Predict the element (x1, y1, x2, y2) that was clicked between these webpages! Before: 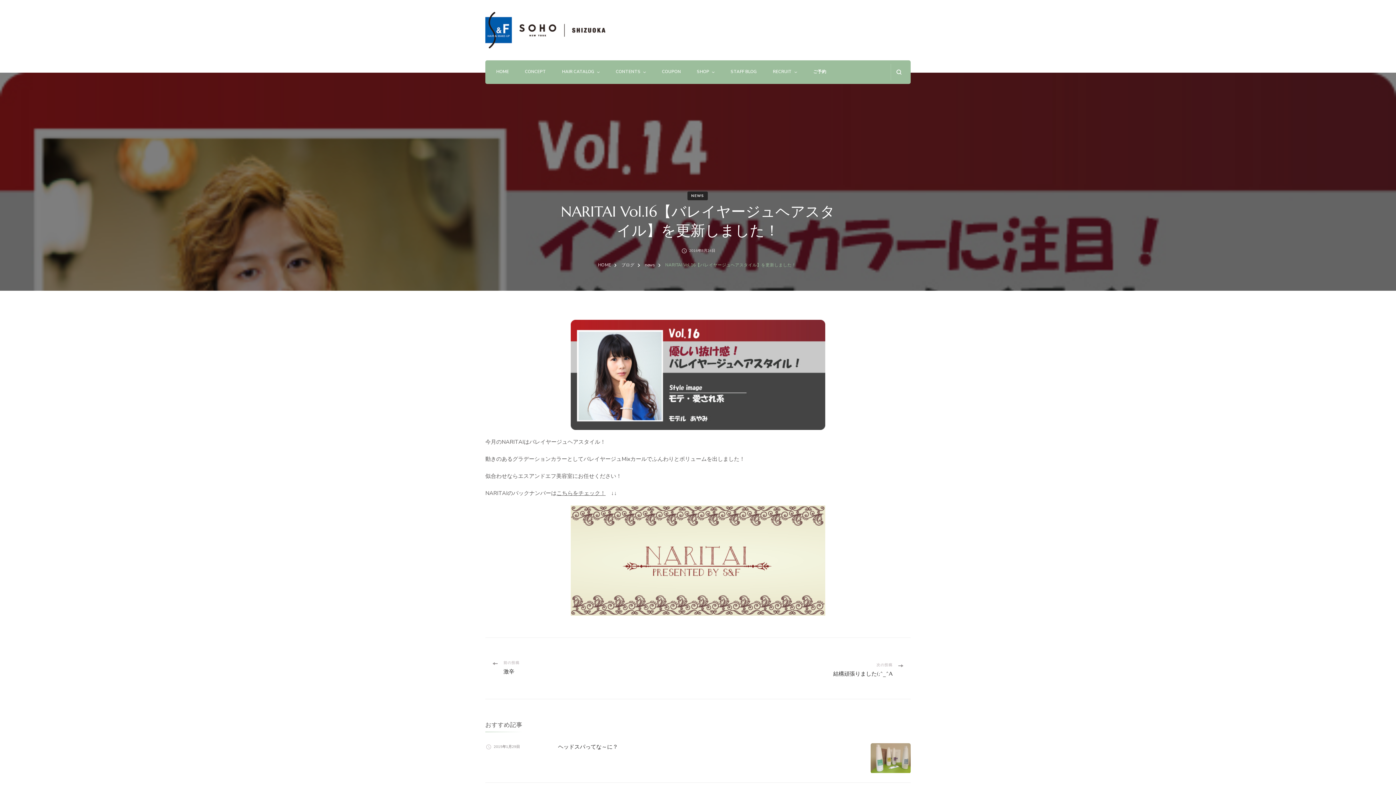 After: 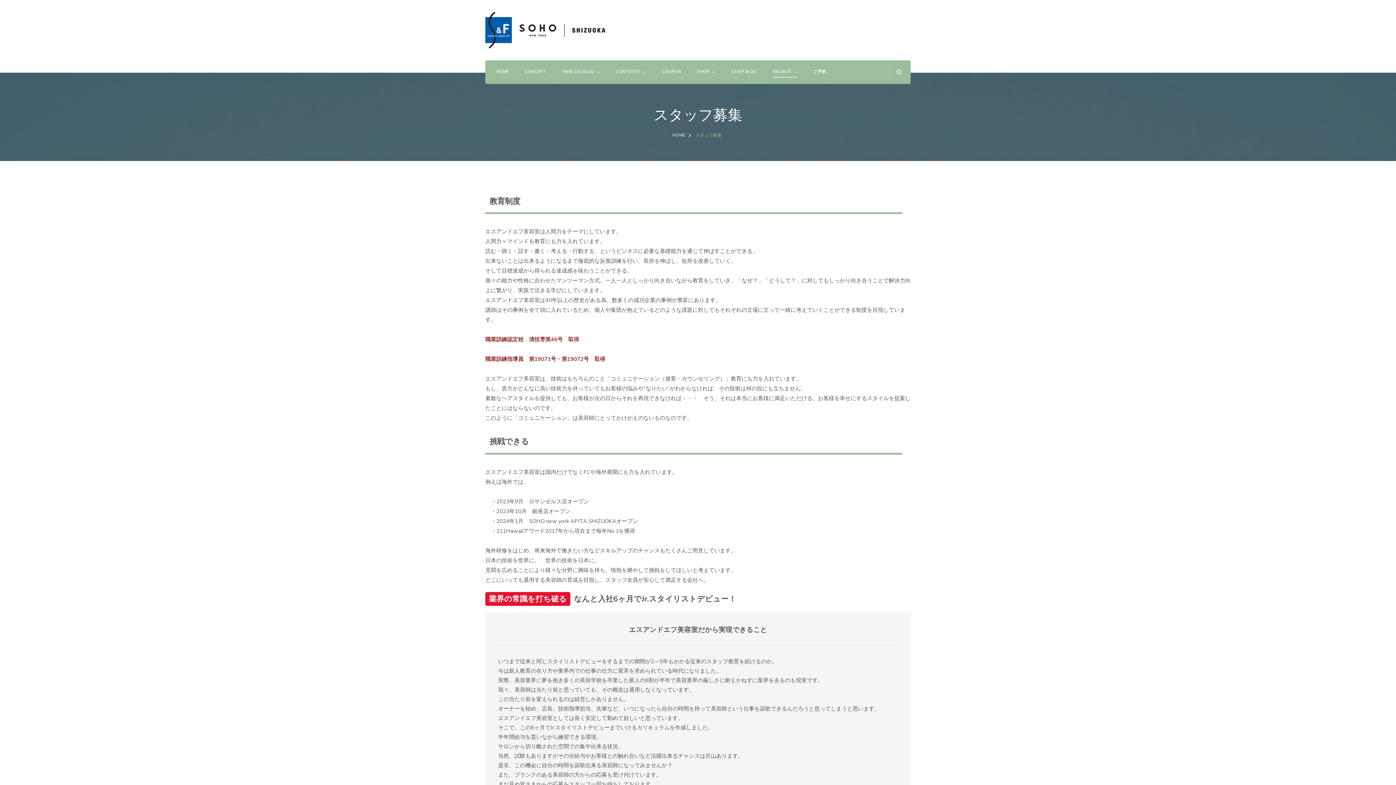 Action: bbox: (773, 68, 792, 76) label: RECRUIT